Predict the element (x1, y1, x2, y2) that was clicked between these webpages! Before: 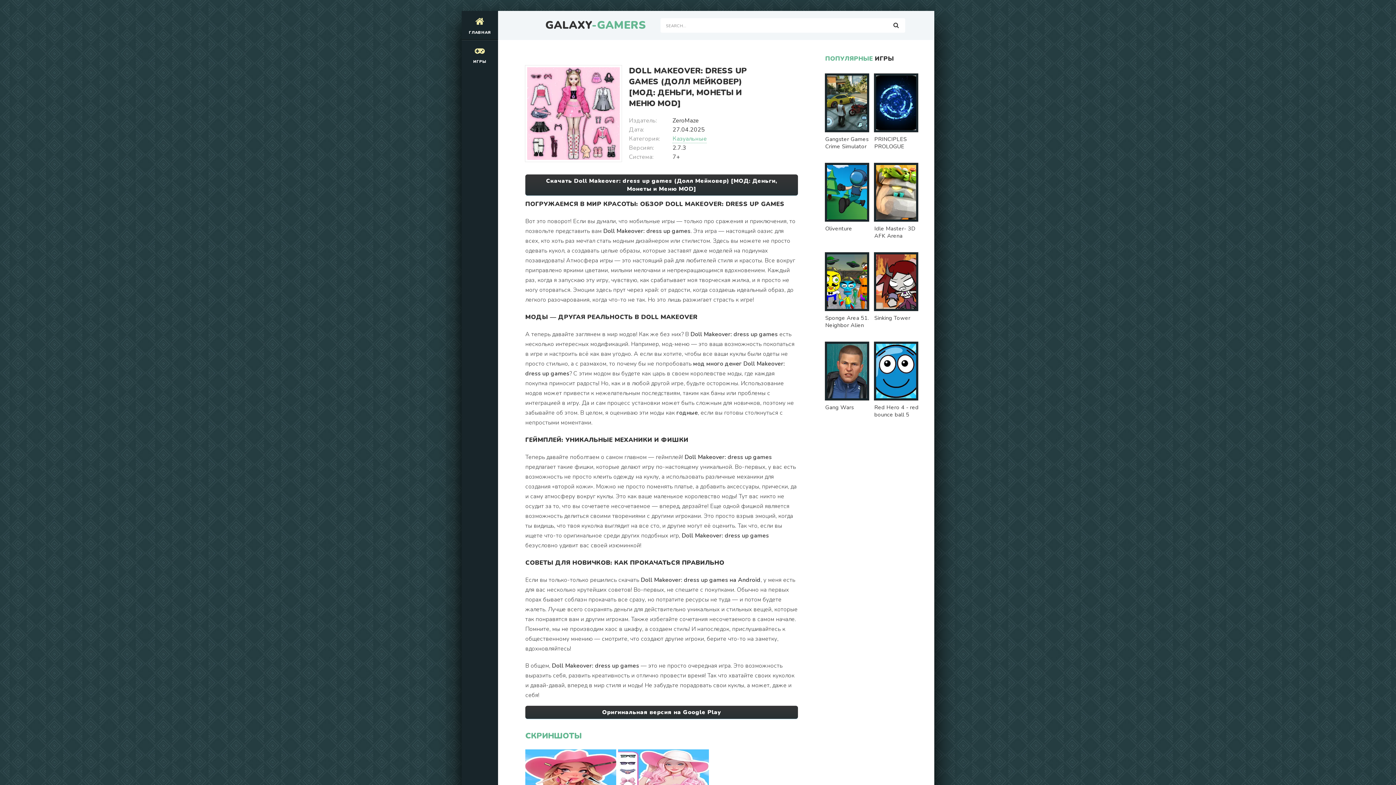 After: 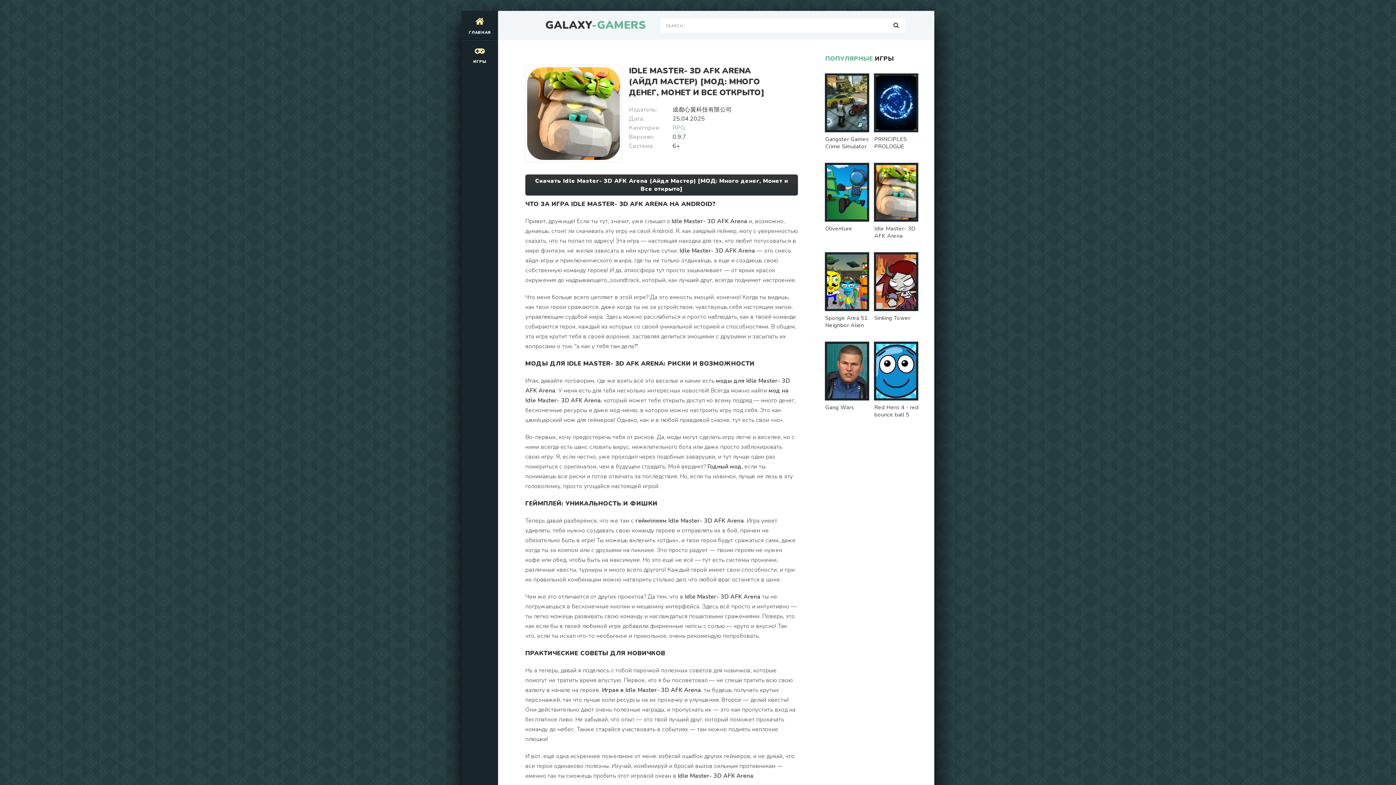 Action: label: Idle Master- 3D AFK Arena bbox: (874, 163, 920, 241)